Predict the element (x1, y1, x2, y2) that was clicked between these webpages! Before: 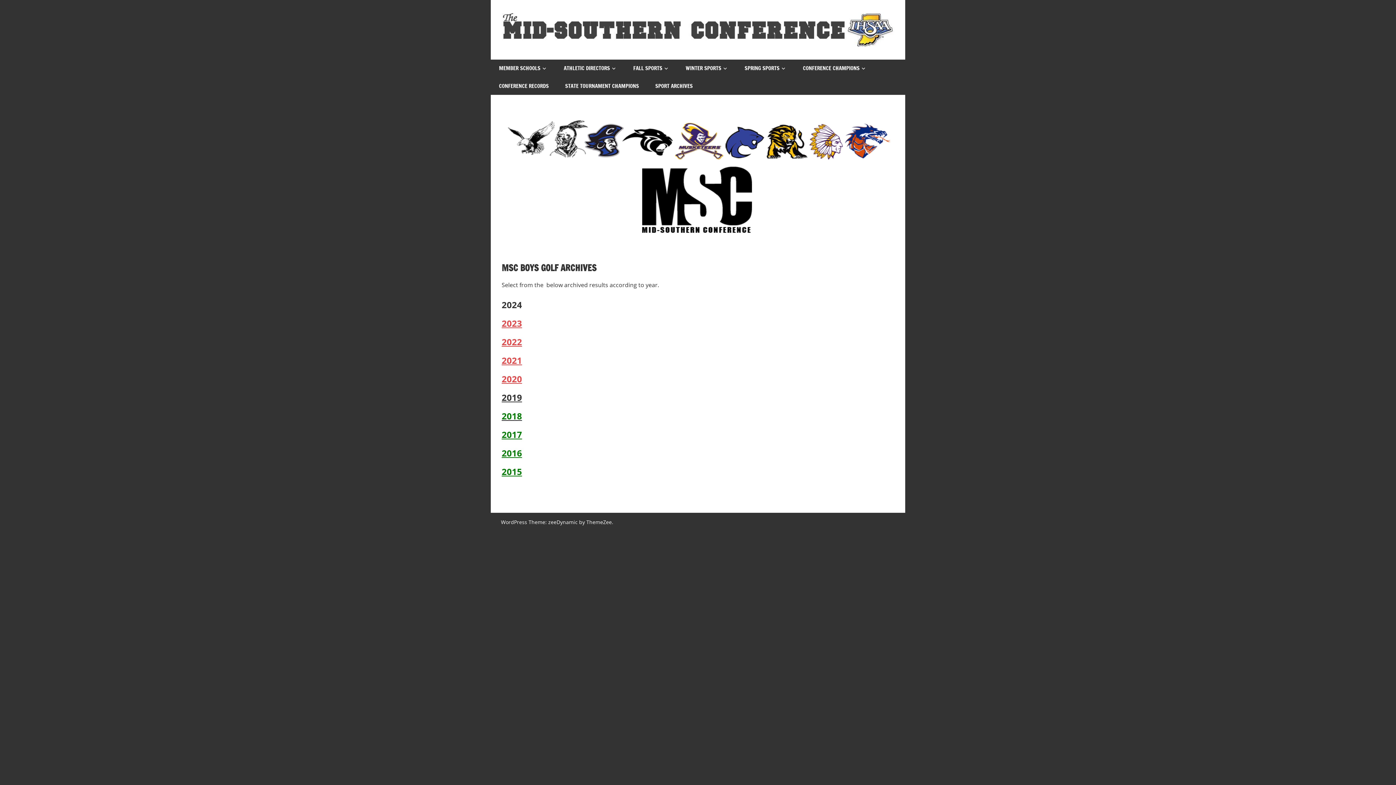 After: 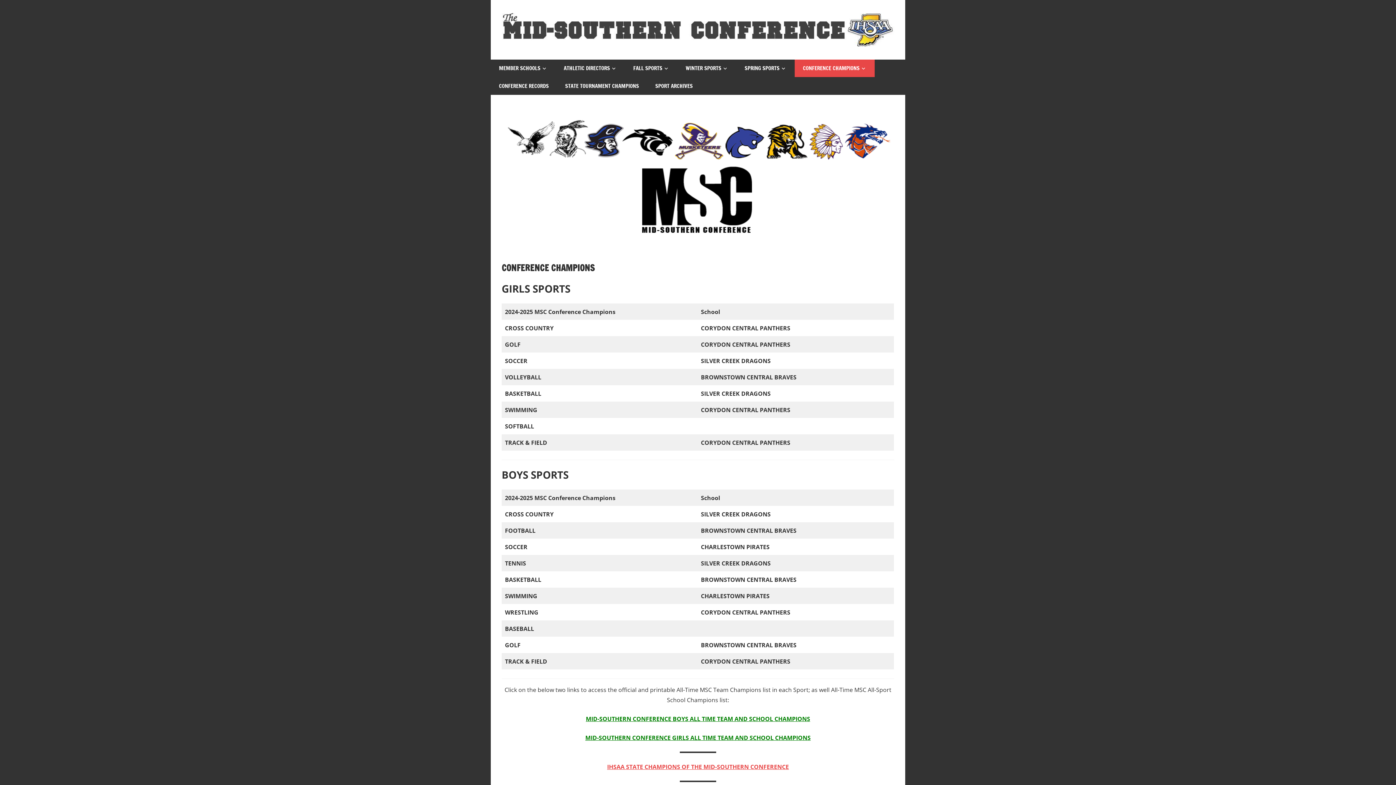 Action: label: CONFERENCE CHAMPIONS bbox: (794, 59, 874, 77)